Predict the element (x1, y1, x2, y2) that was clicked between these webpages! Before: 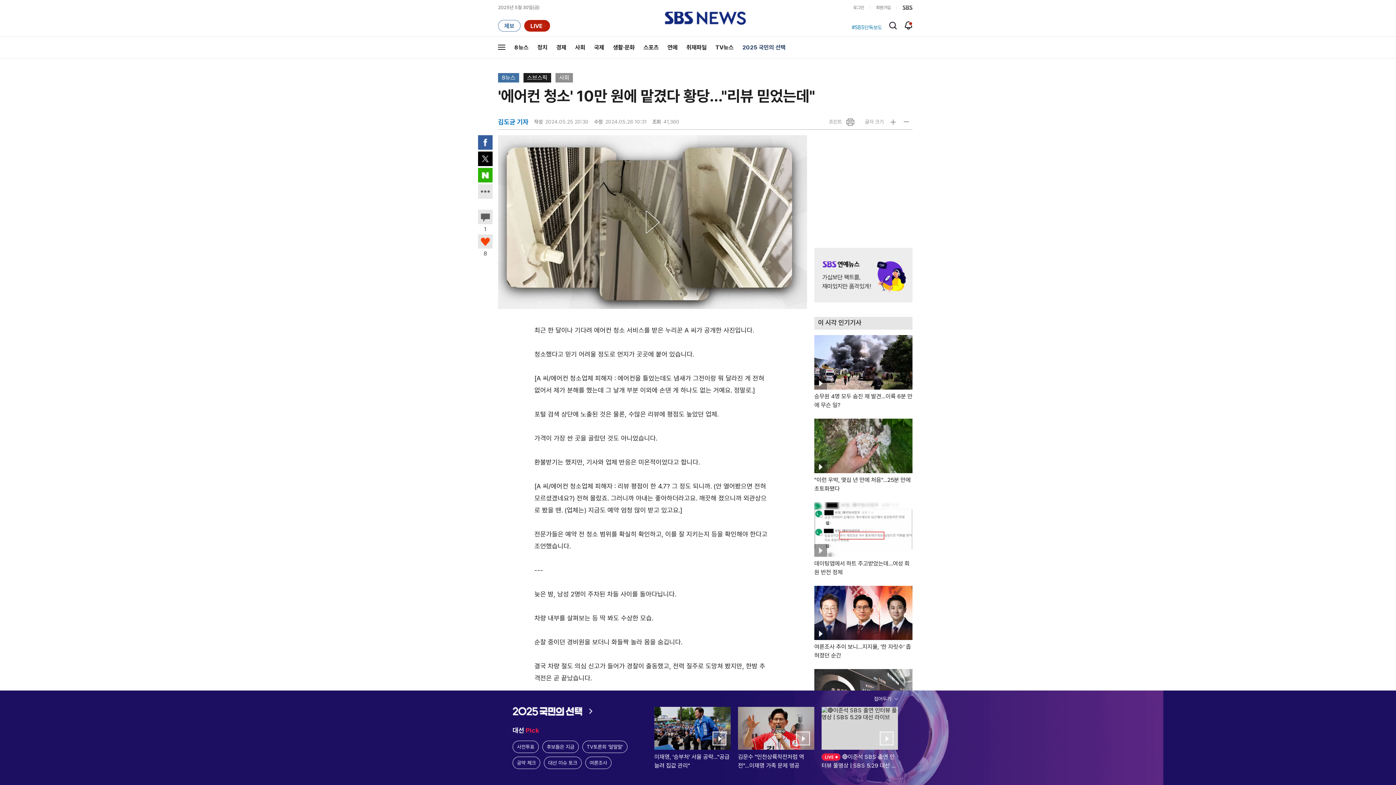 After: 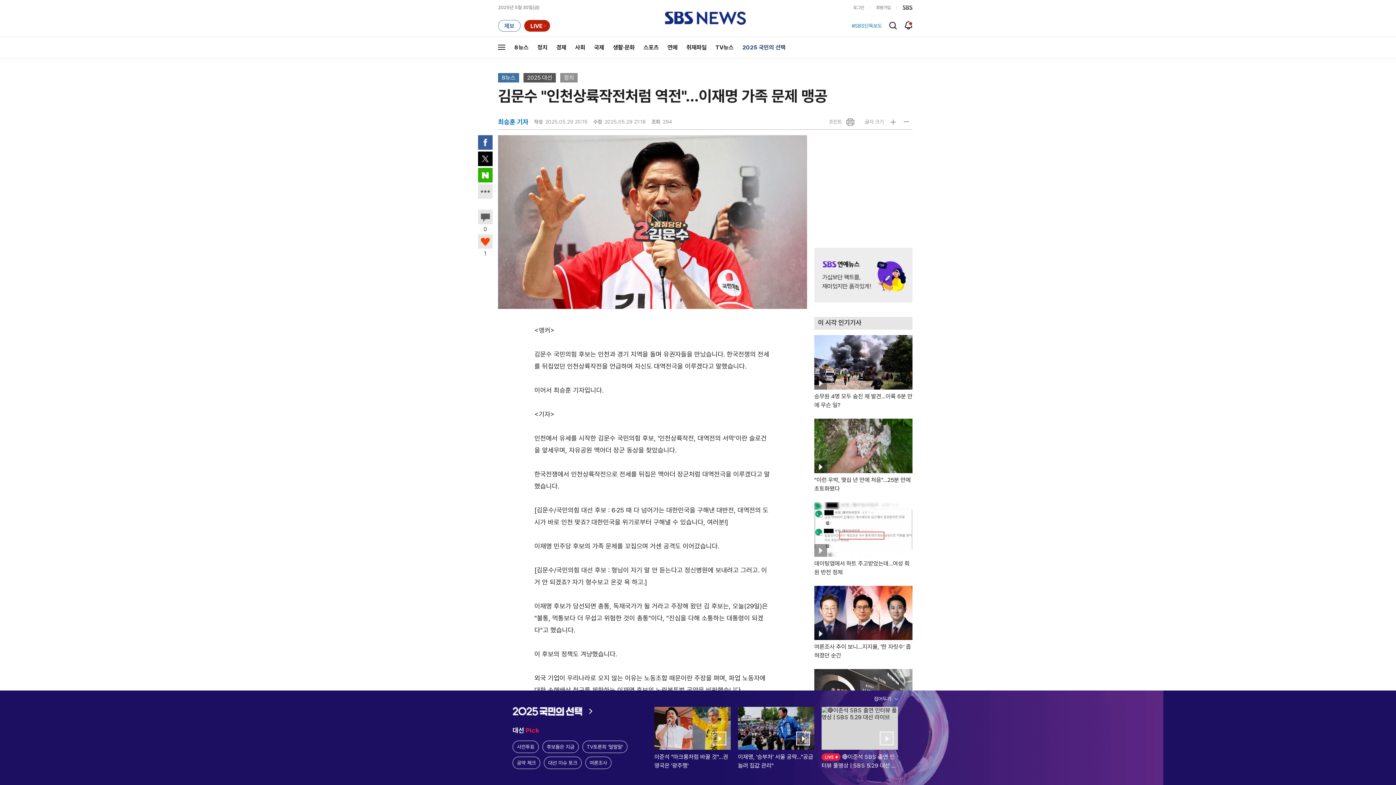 Action: label: 영상

김문수 "인천상륙작전처럼 역전"…이재명 가족 문제 맹공 bbox: (738, 707, 814, 787)